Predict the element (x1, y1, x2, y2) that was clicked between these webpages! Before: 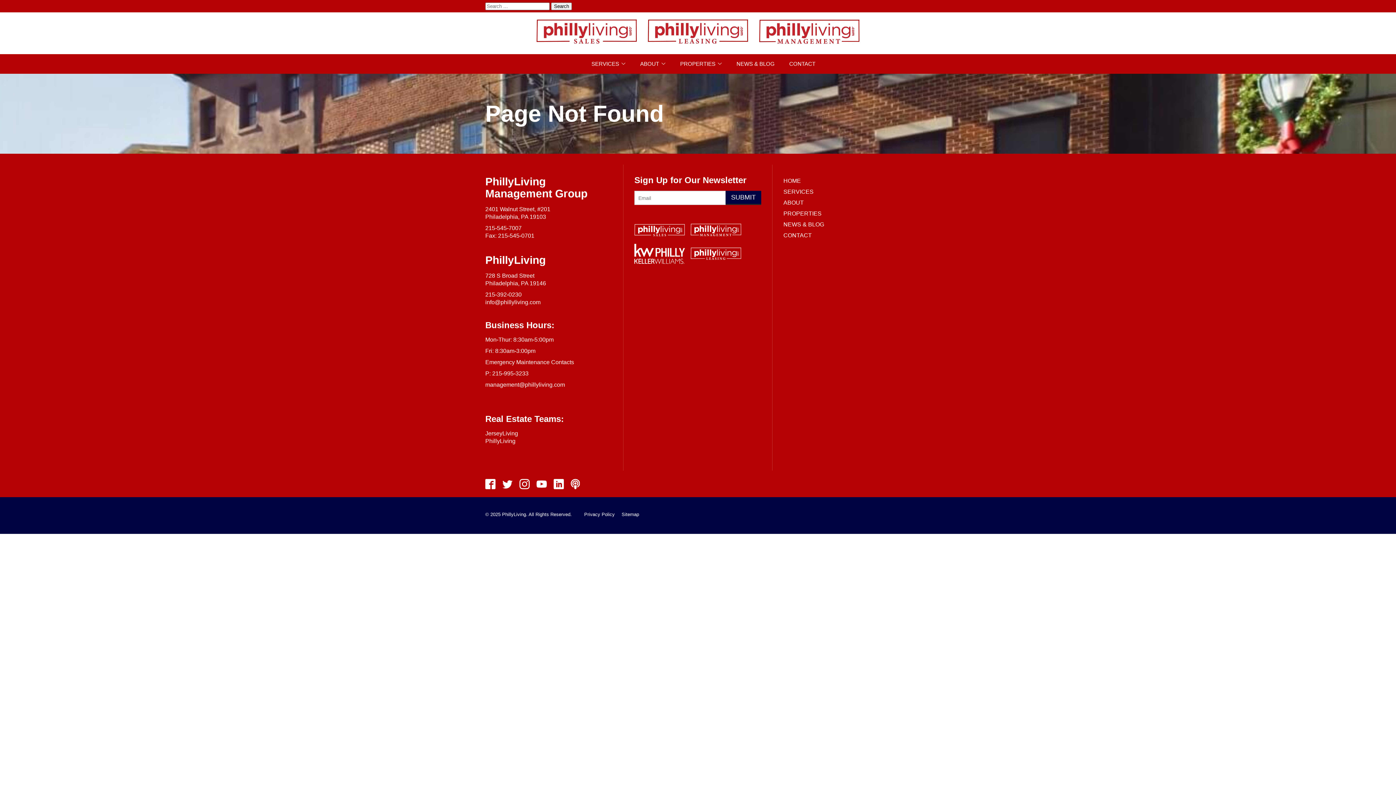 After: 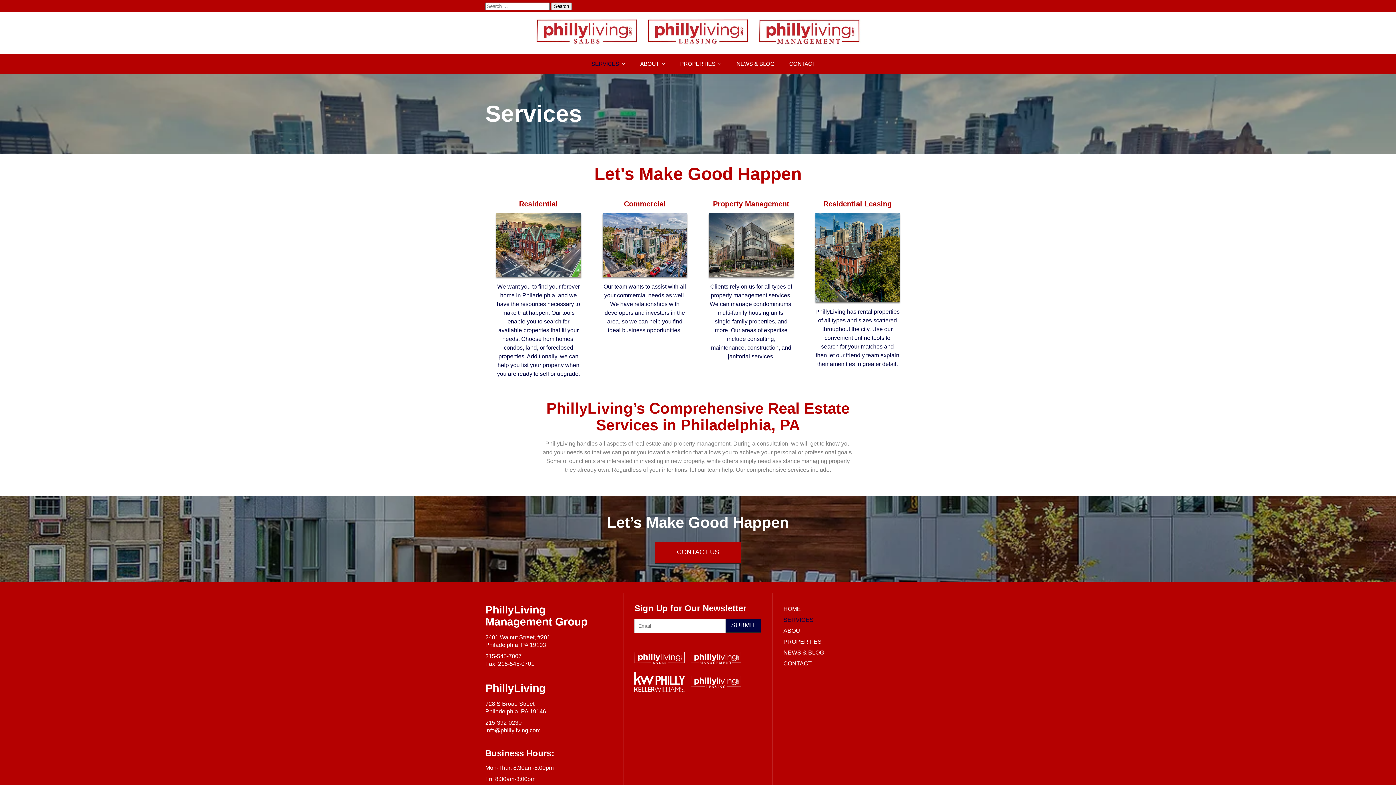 Action: bbox: (783, 188, 813, 195) label: SERVICES